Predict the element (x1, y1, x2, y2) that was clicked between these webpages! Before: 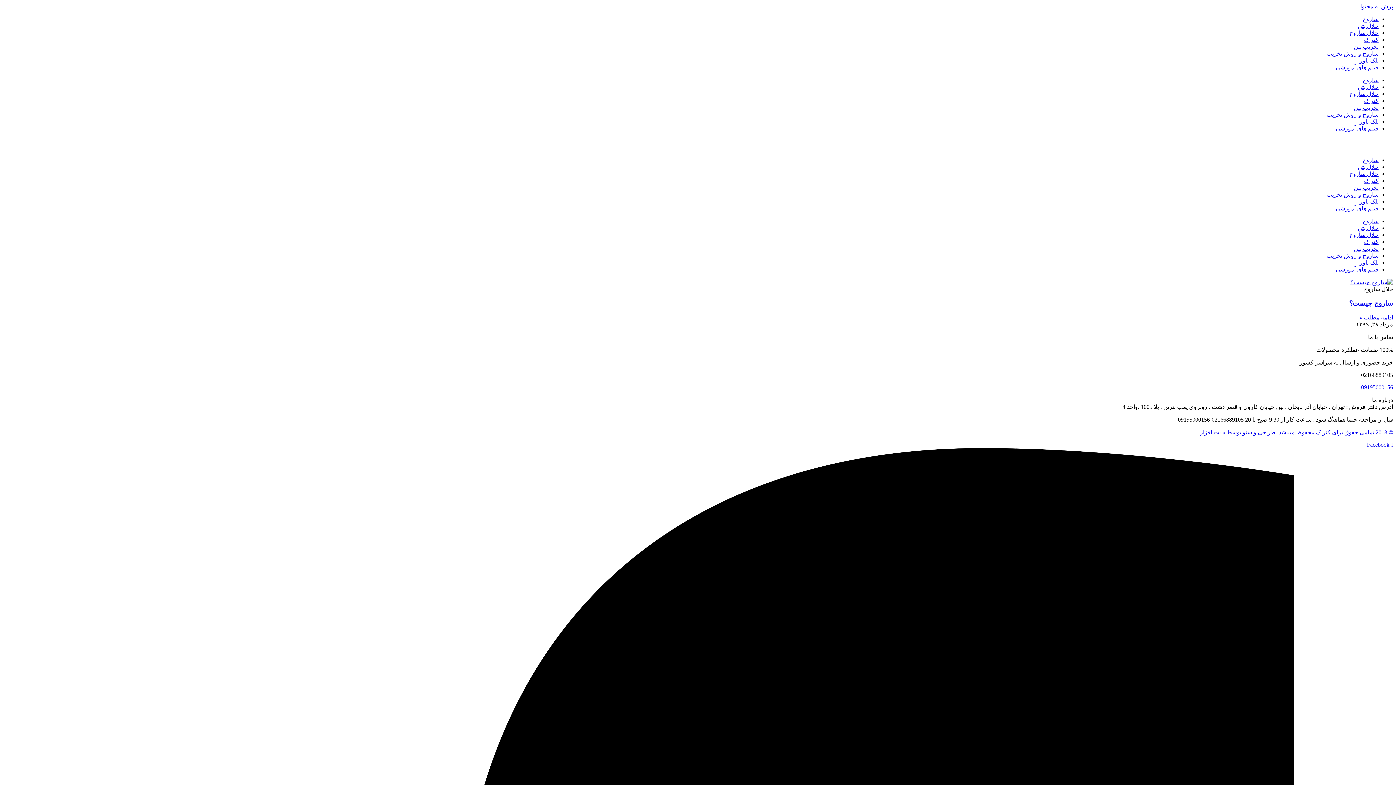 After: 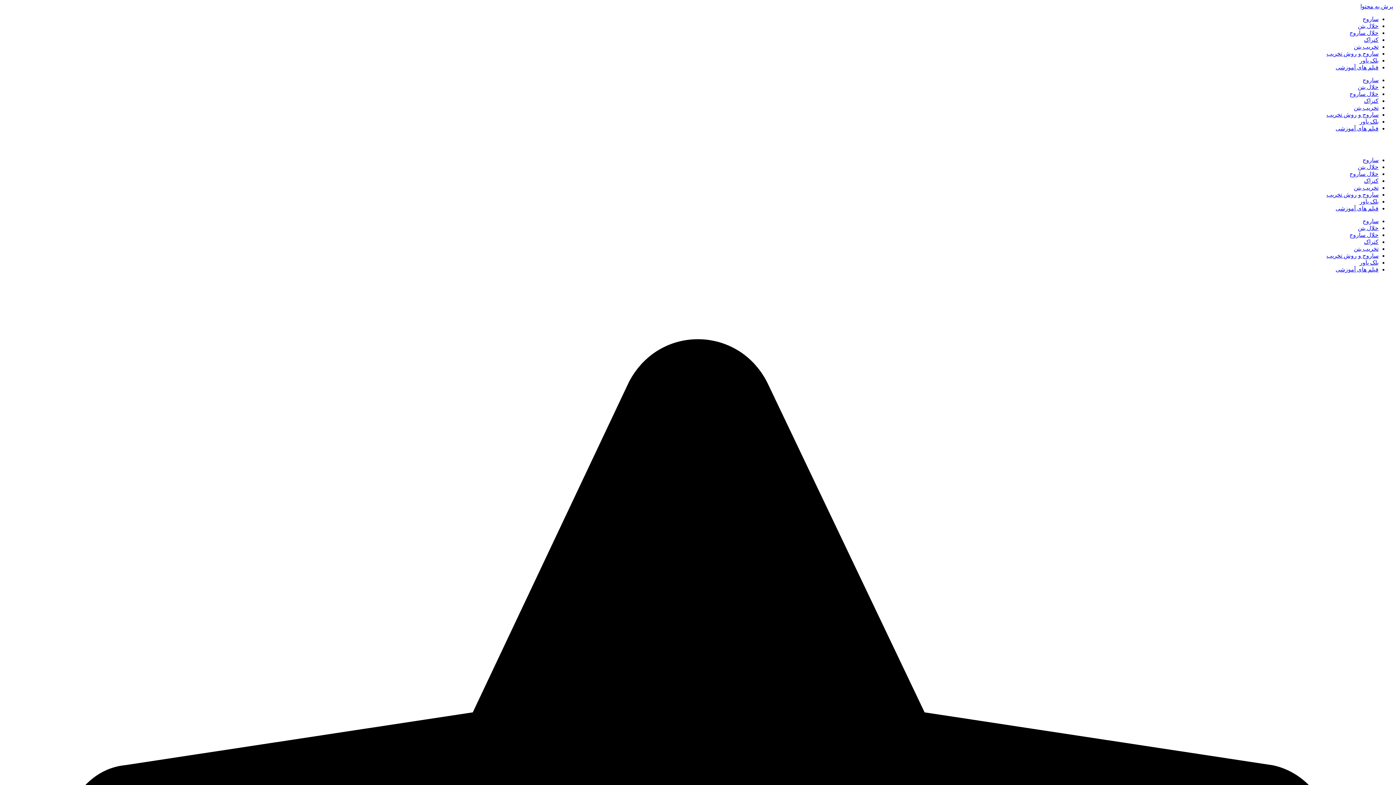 Action: label: تخریب بتن bbox: (1354, 245, 1378, 252)